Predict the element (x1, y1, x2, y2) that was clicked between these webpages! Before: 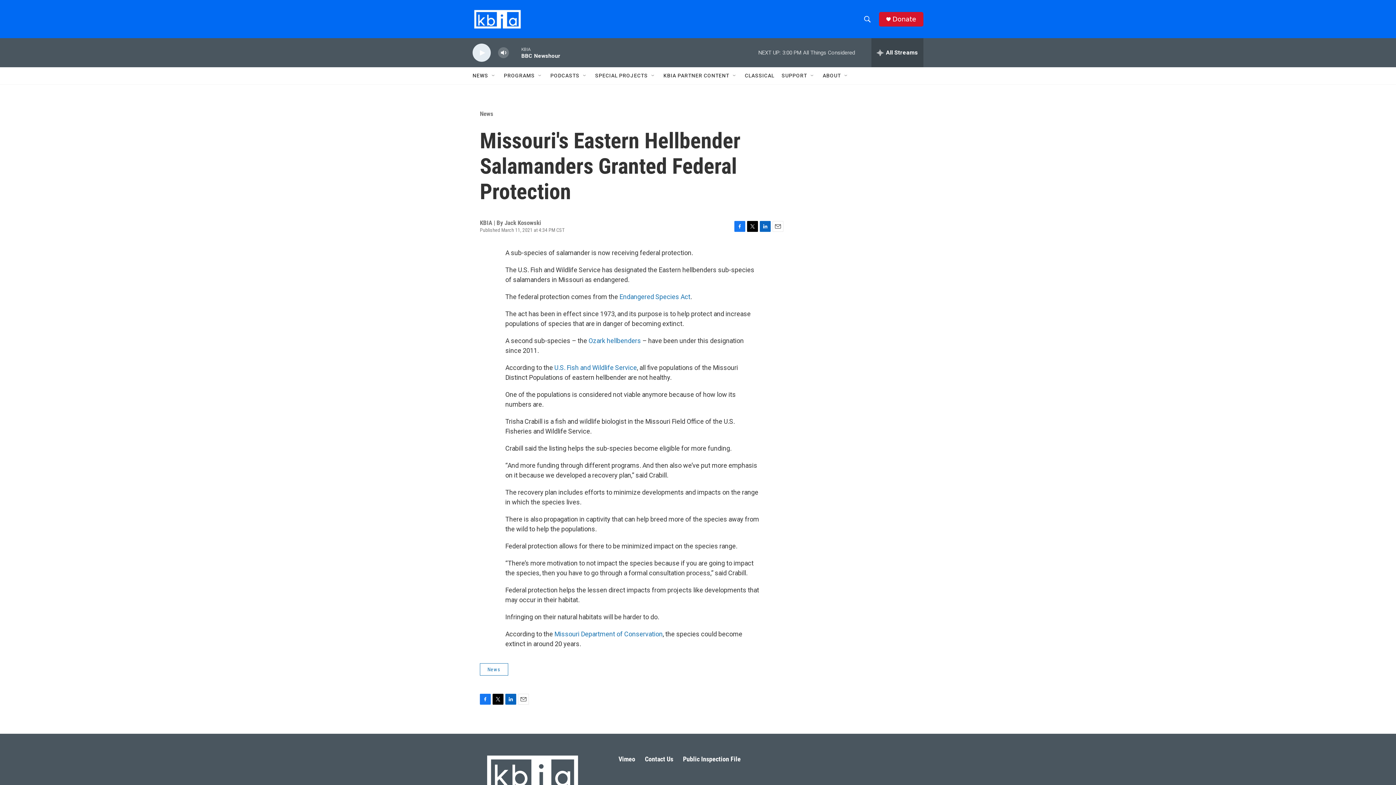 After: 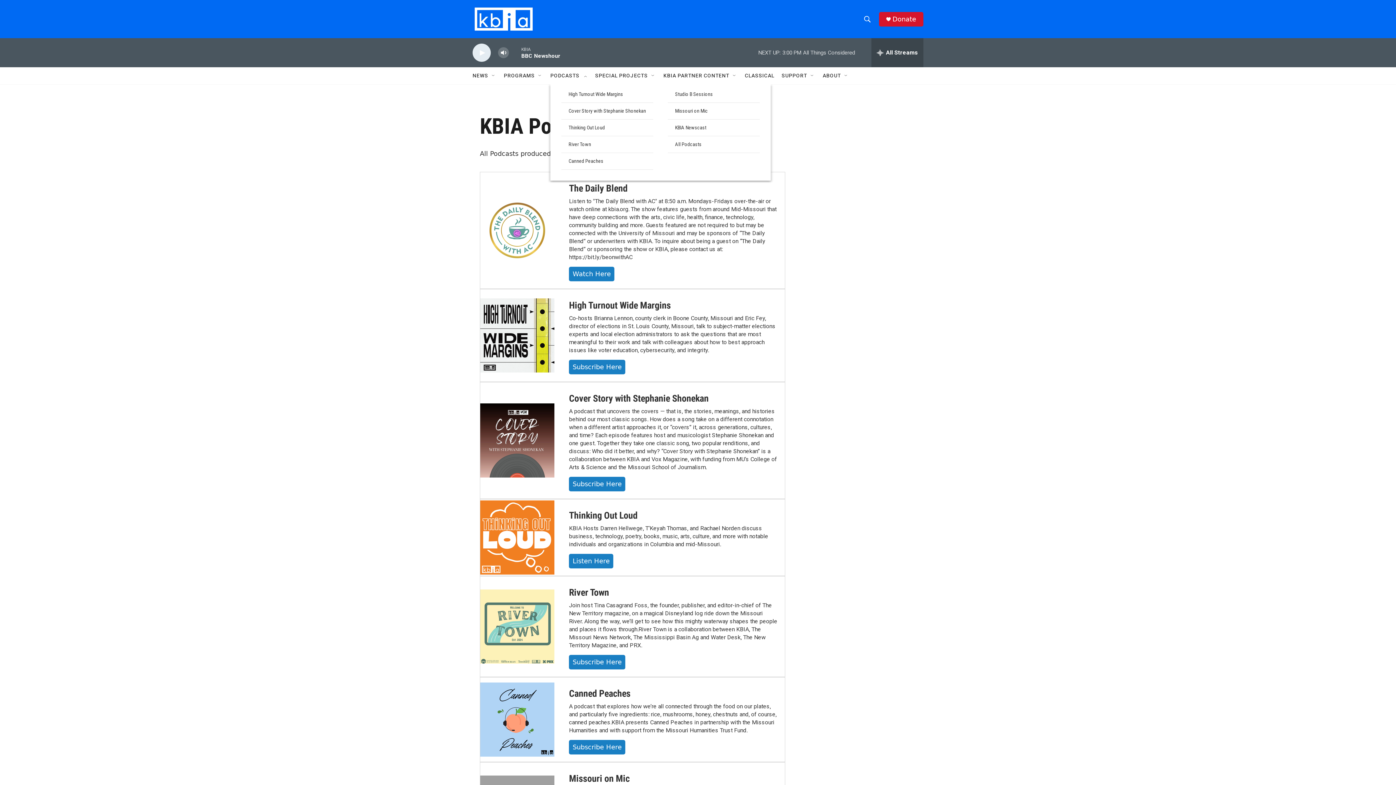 Action: label: PODCASTS bbox: (550, 67, 579, 84)